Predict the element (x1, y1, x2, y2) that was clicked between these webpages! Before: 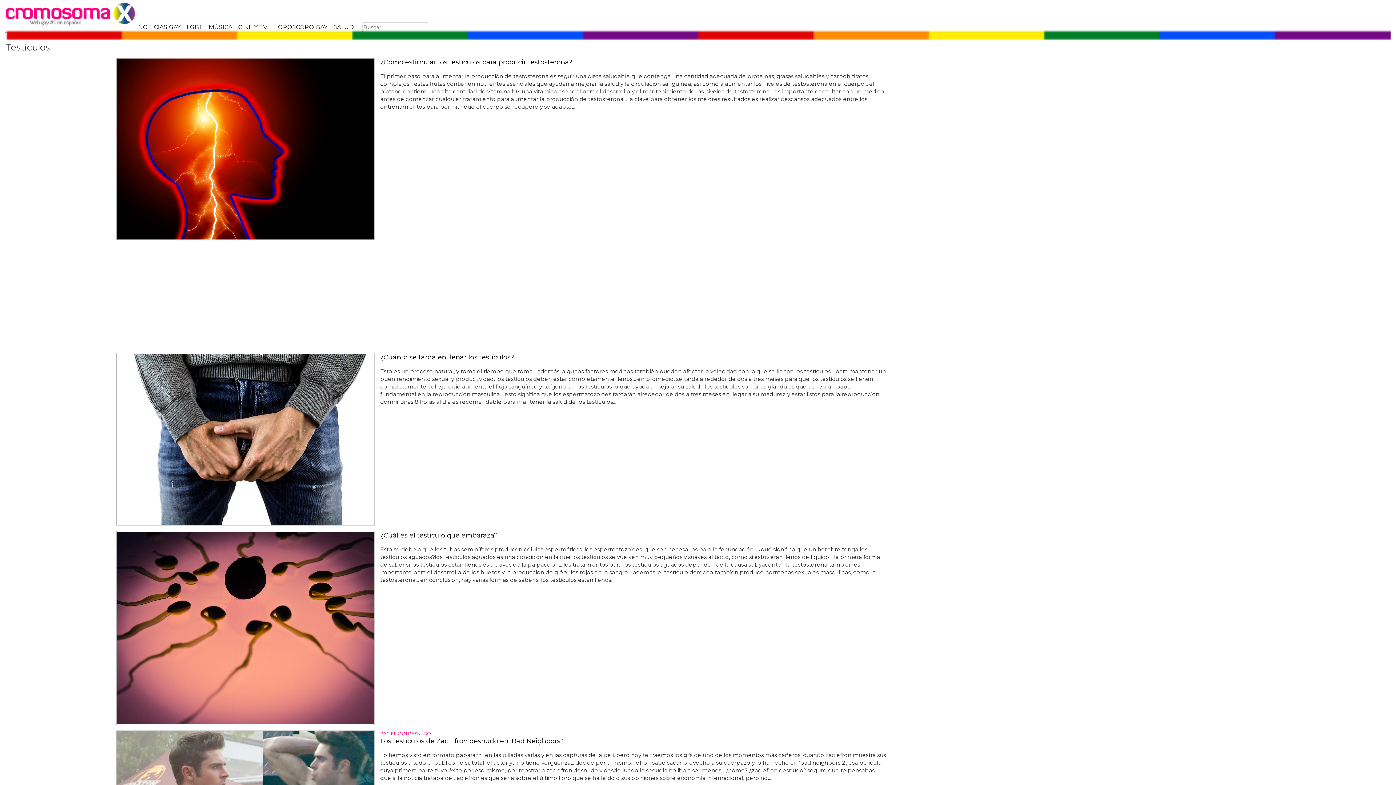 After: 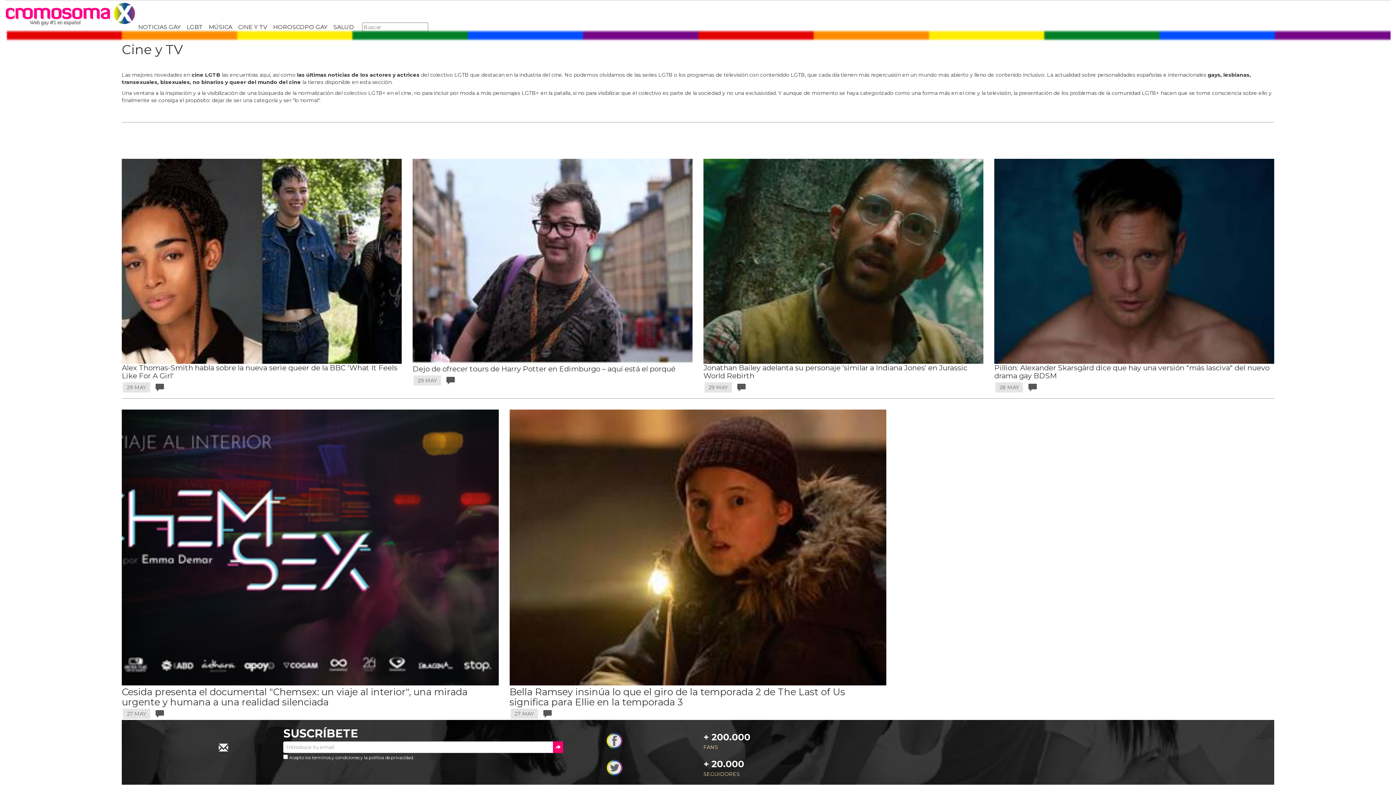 Action: label: CINE Y TV bbox: (235, 20, 270, 32)